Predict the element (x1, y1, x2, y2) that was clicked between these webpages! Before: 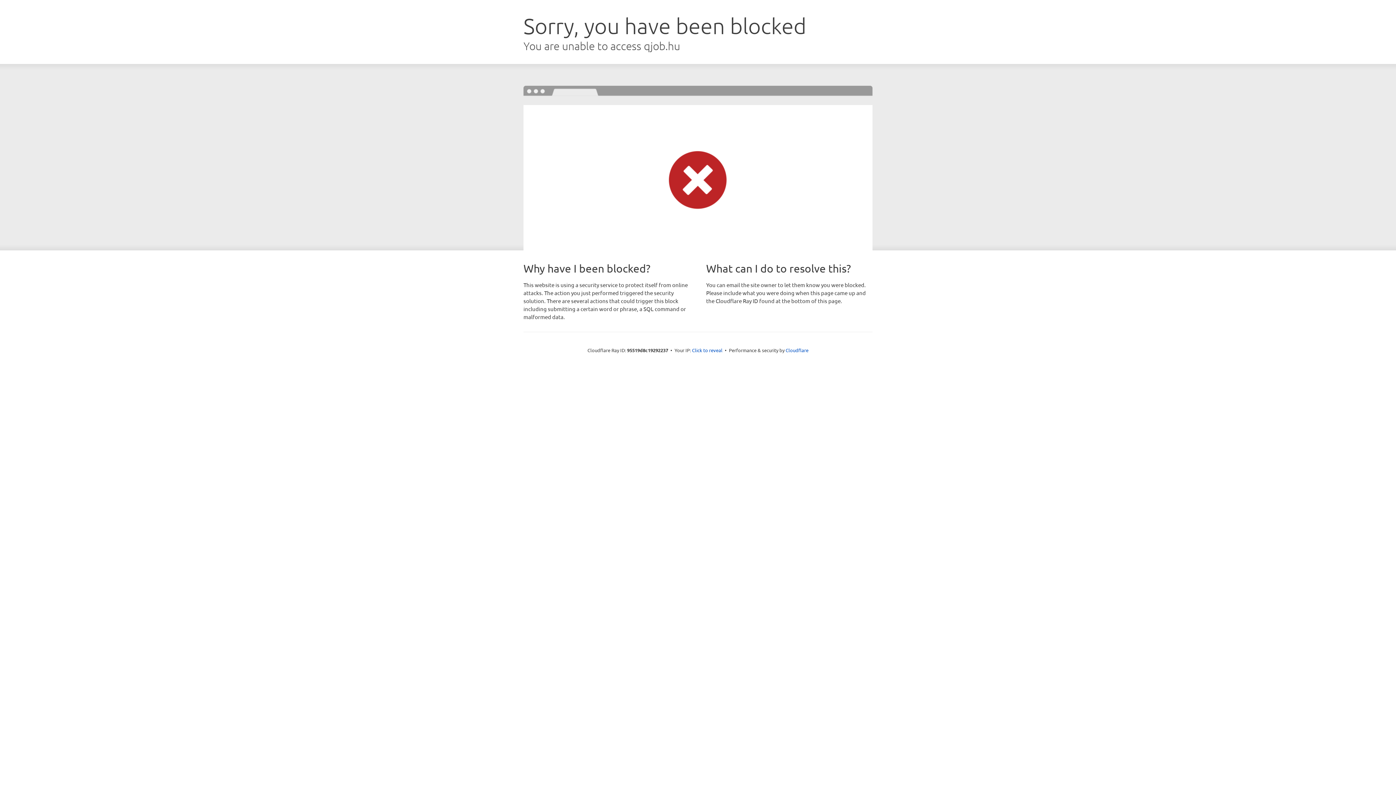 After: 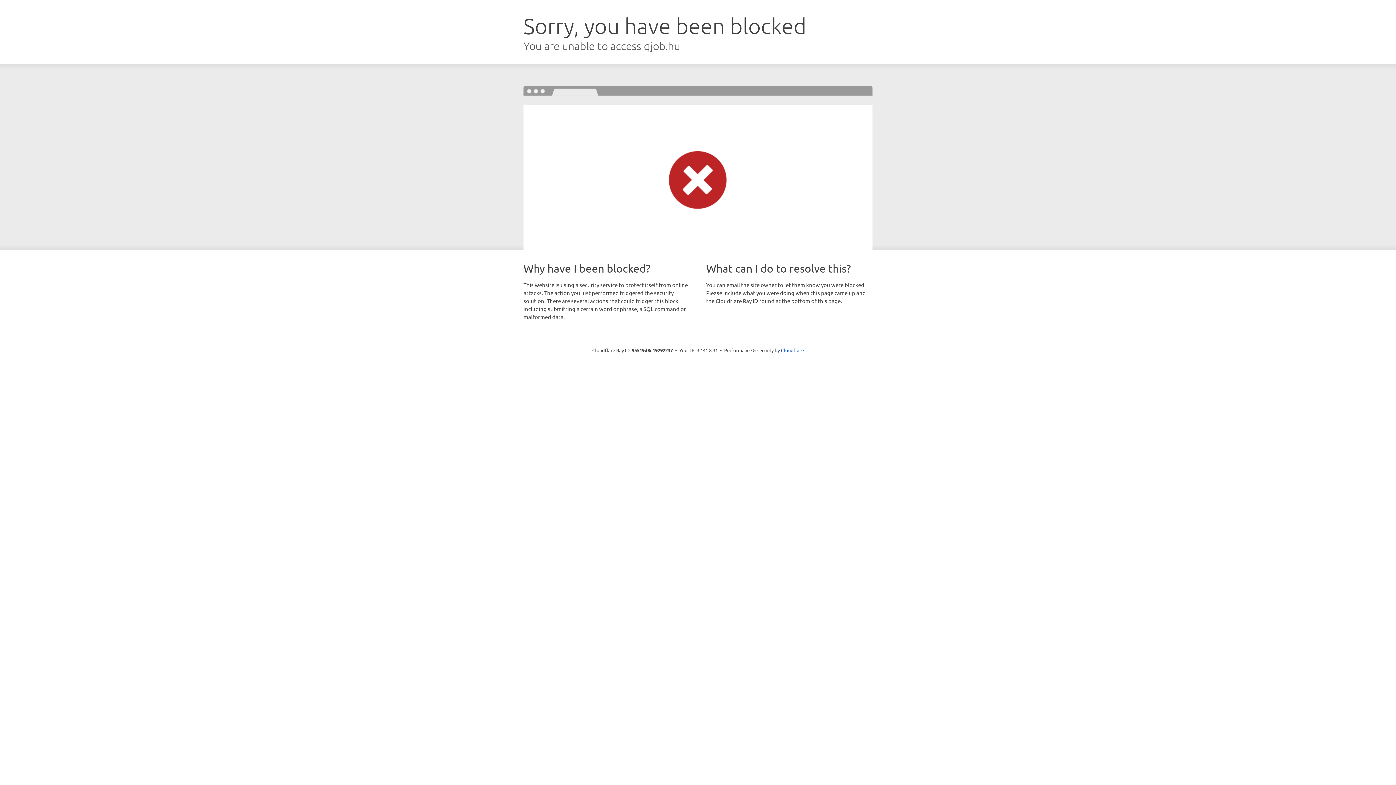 Action: label: Click to reveal bbox: (692, 346, 722, 353)